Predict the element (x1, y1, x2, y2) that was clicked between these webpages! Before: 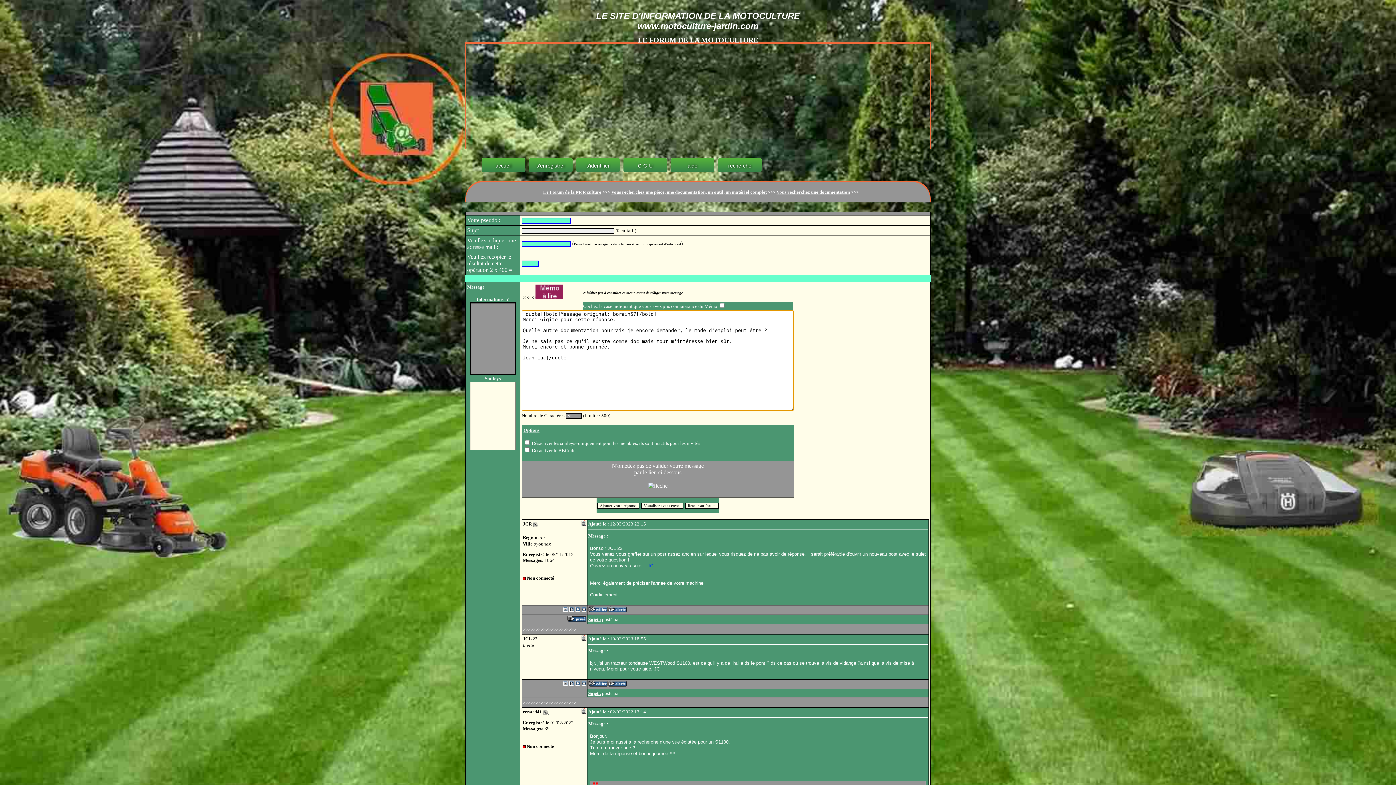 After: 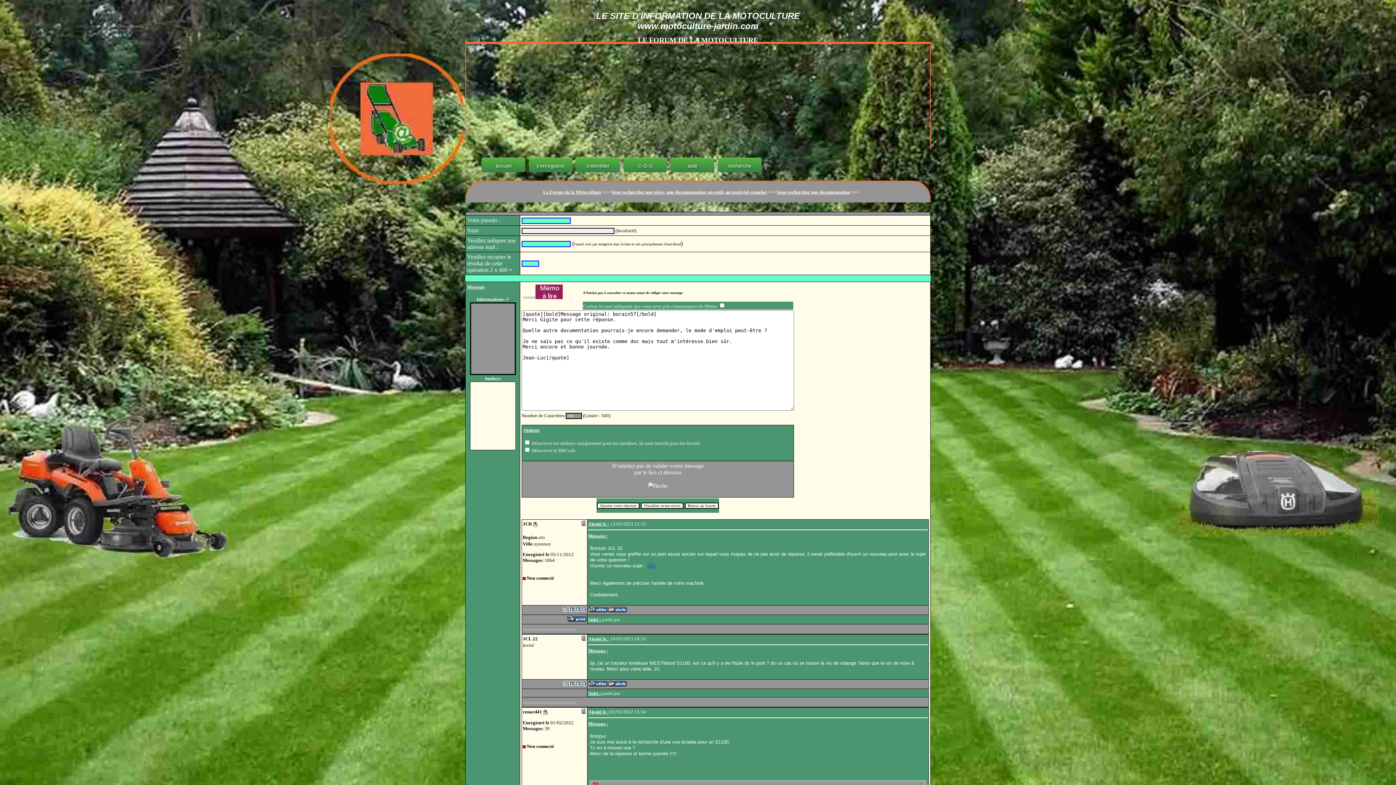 Action: bbox: (575, 606, 580, 613)